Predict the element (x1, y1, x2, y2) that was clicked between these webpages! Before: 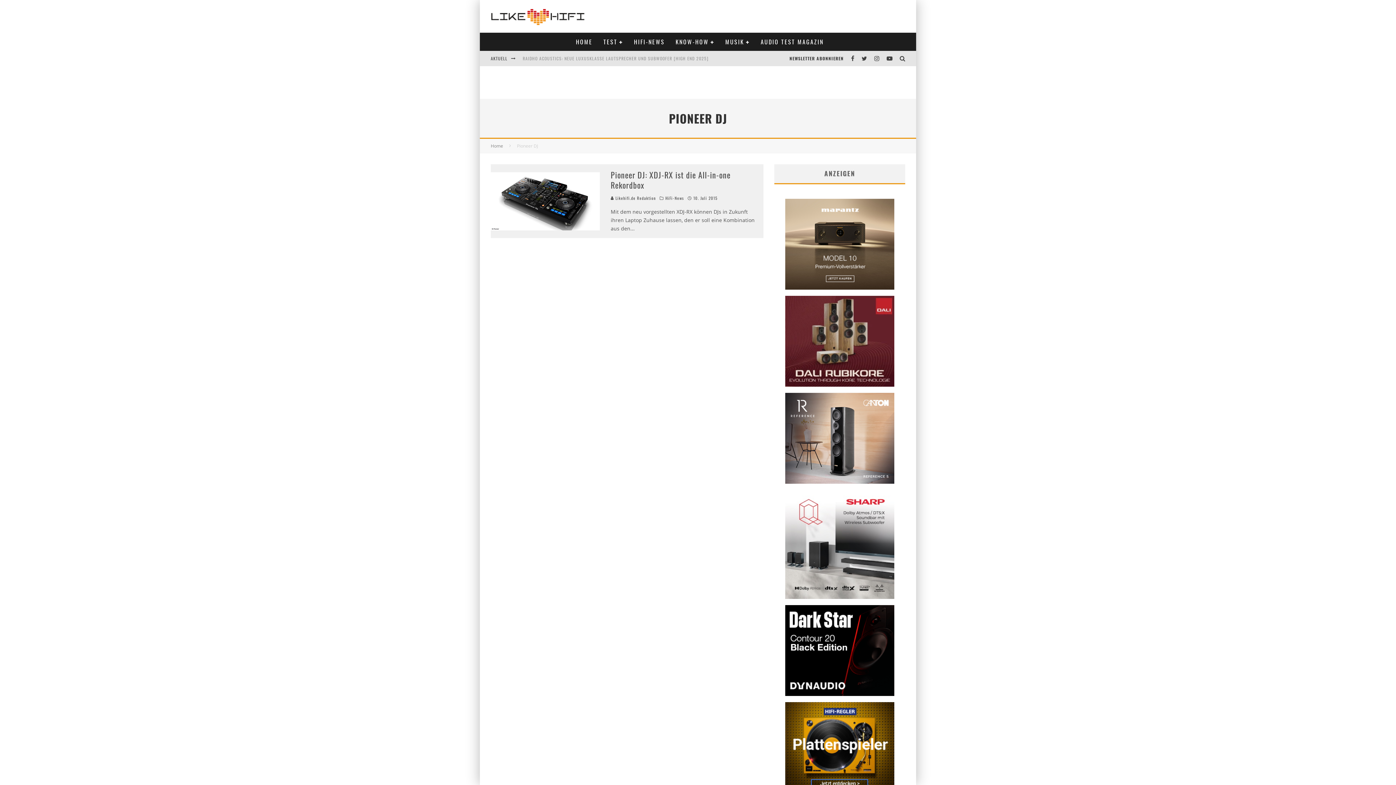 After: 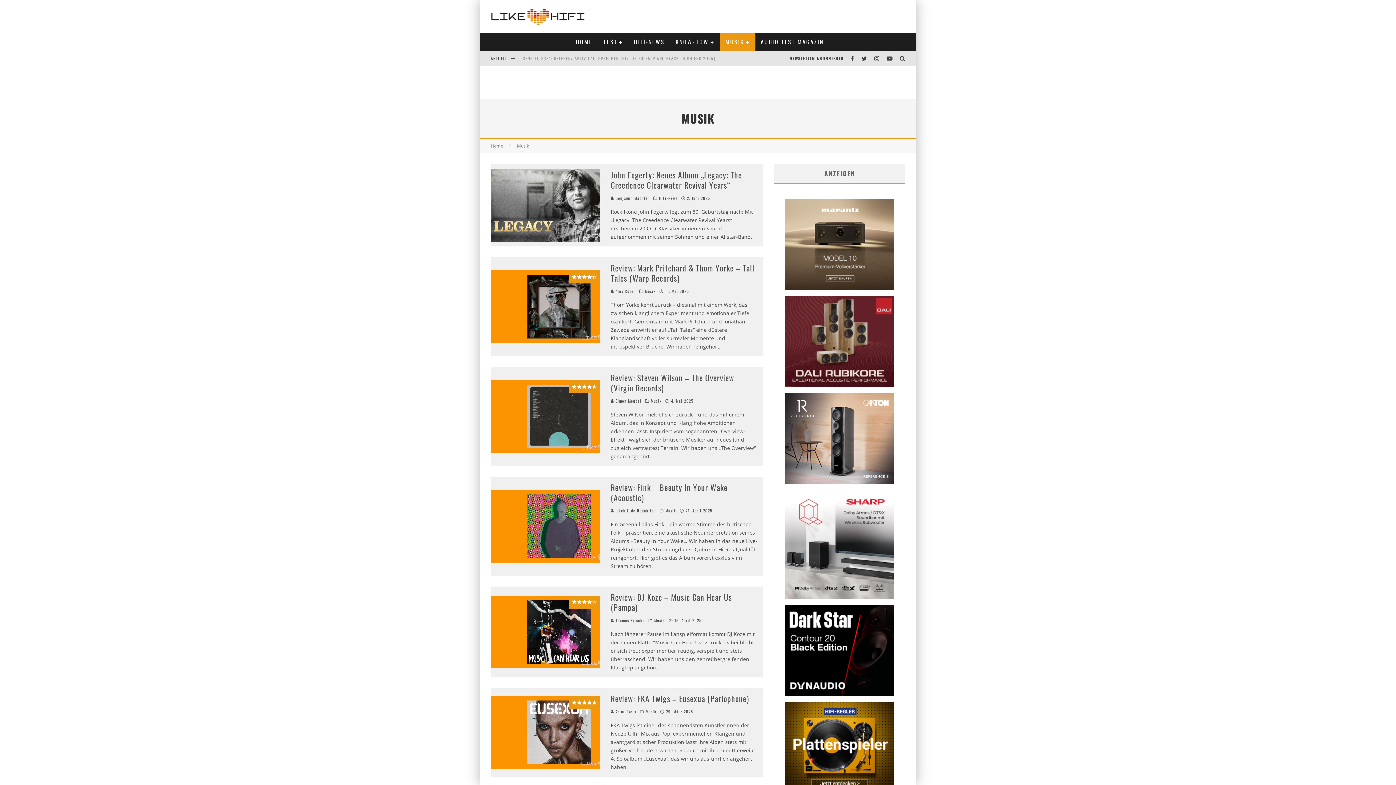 Action: label: MUSIK bbox: (720, 32, 755, 50)